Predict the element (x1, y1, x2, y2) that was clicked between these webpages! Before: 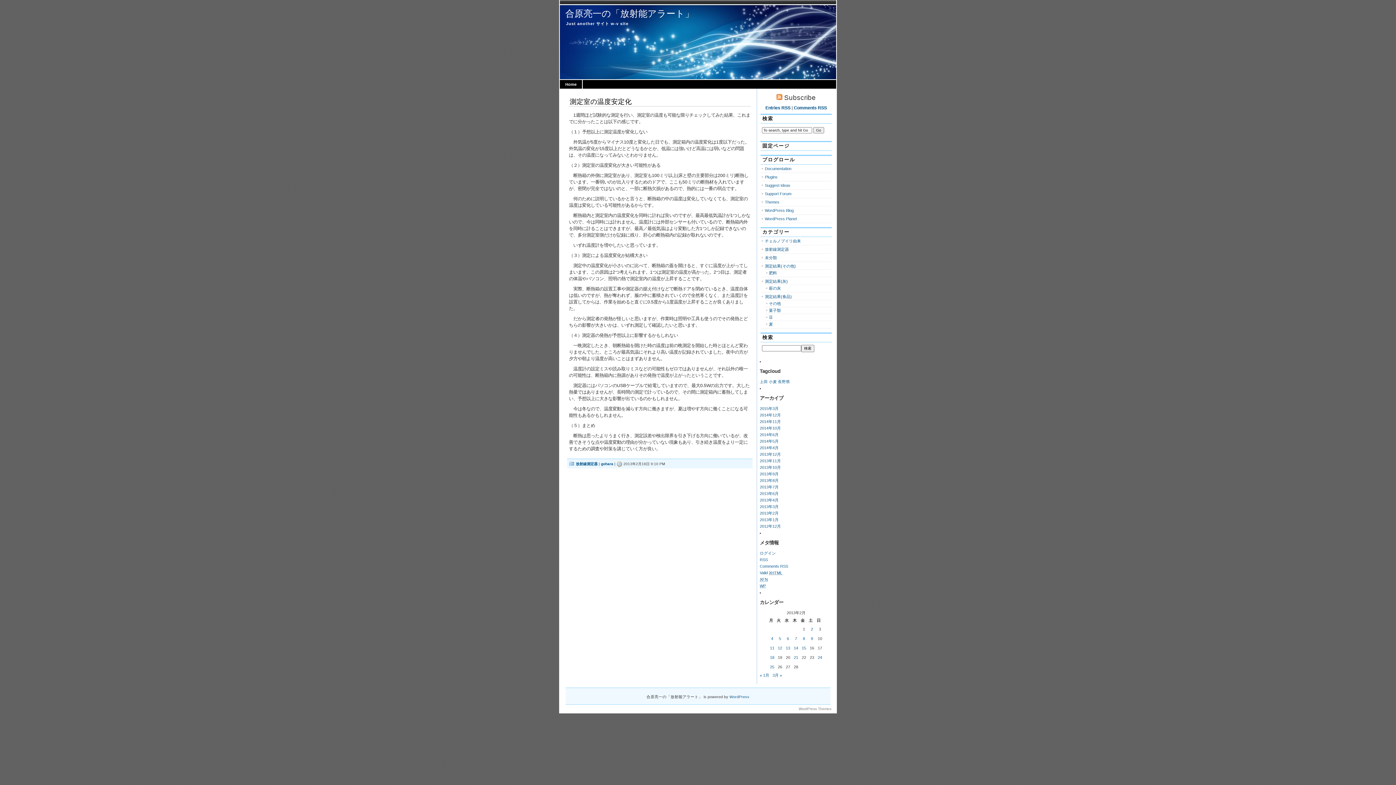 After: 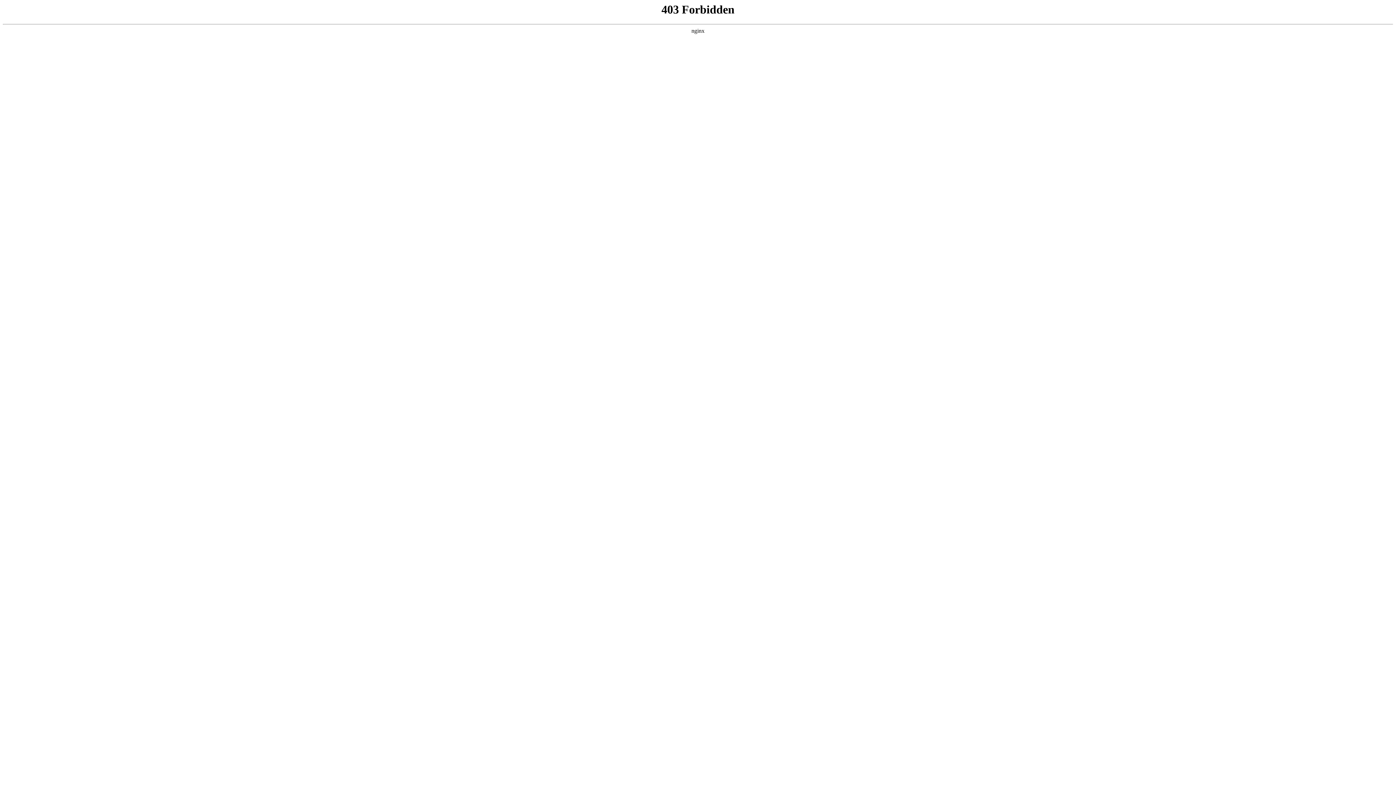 Action: bbox: (765, 208, 793, 212) label: WordPress Blog